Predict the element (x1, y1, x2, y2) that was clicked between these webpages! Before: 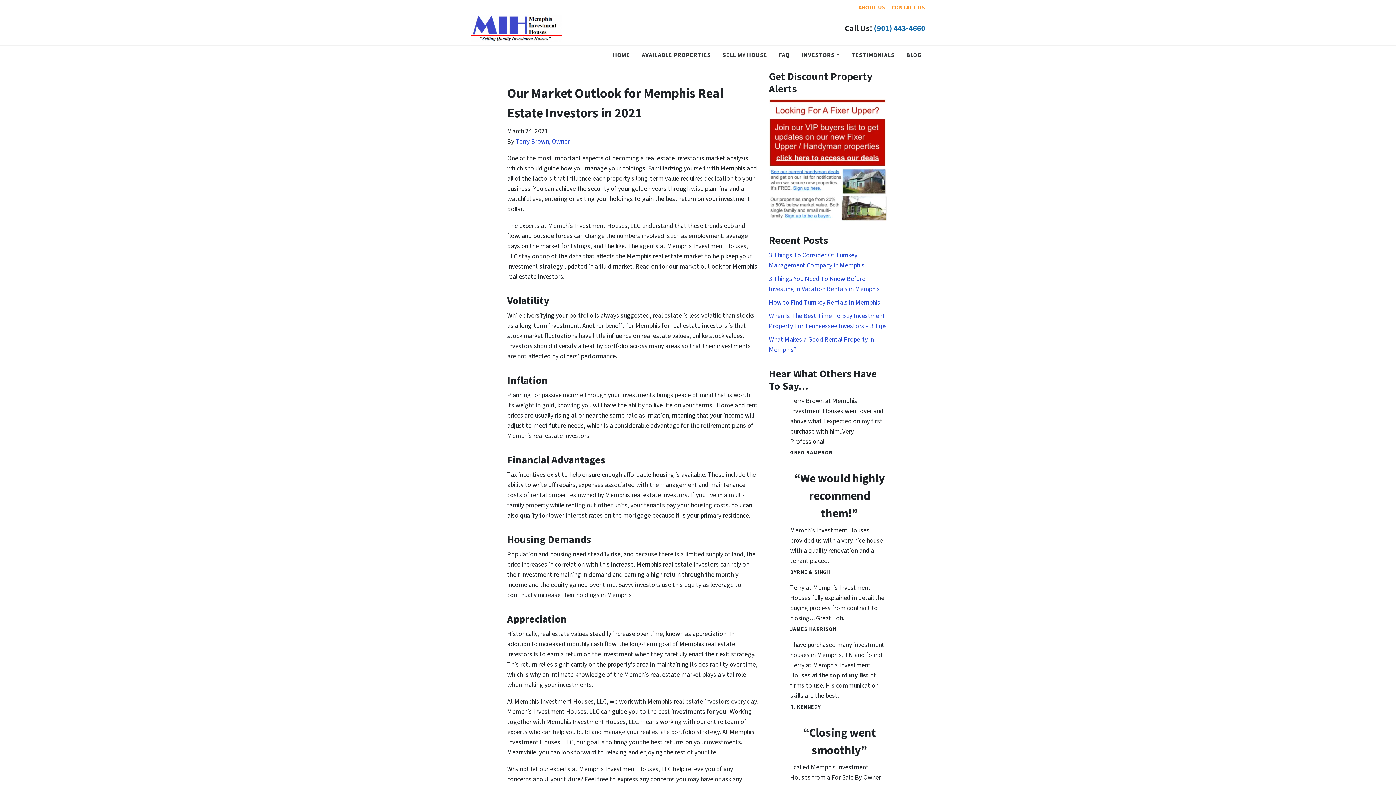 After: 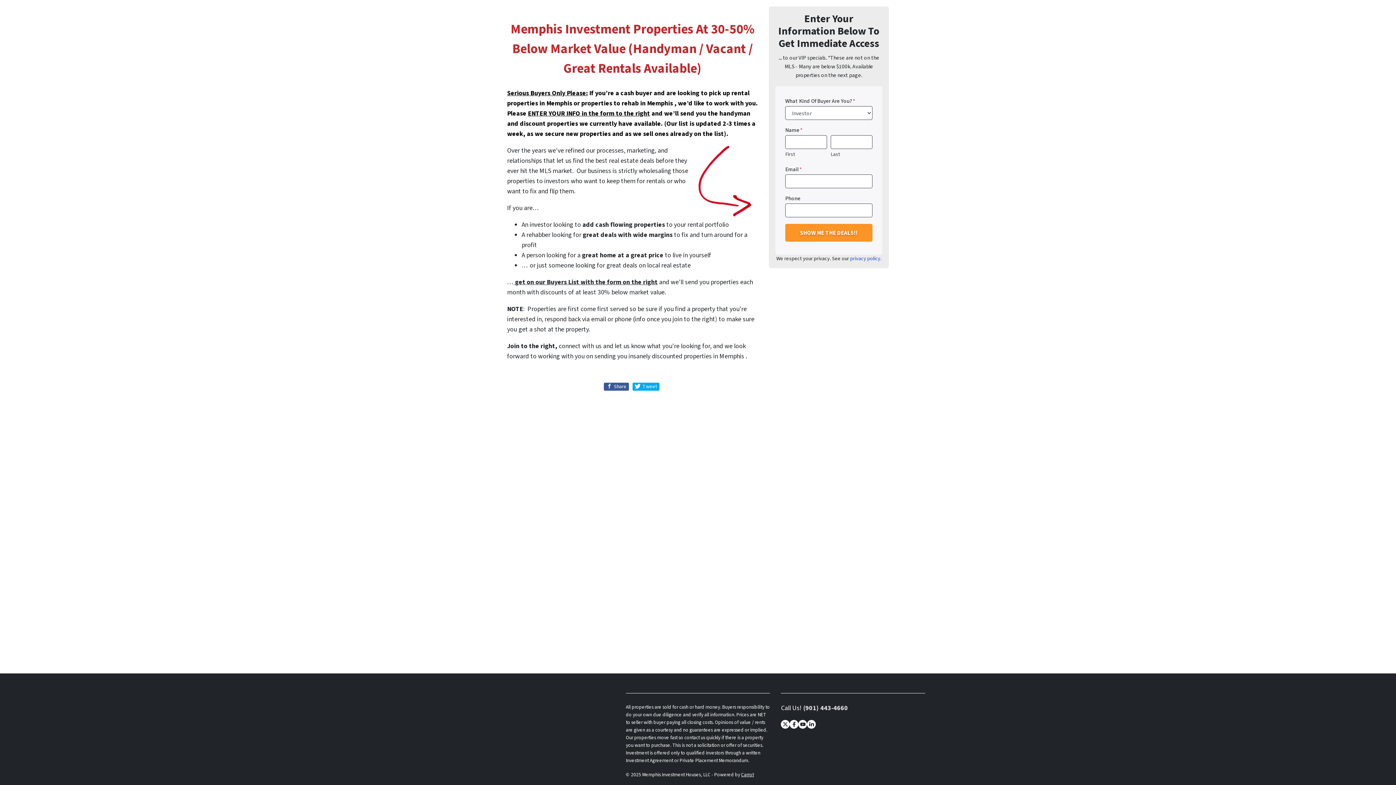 Action: bbox: (769, 155, 887, 164)